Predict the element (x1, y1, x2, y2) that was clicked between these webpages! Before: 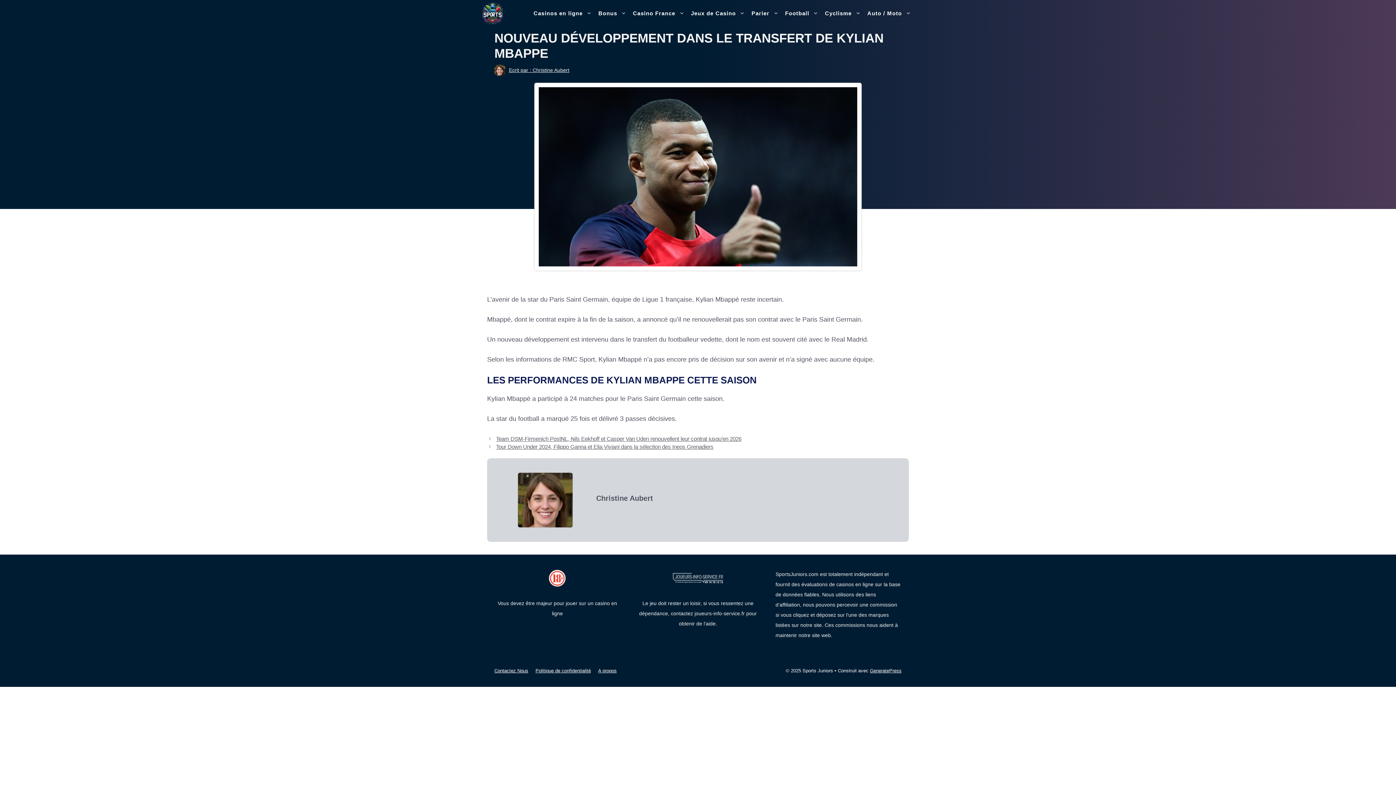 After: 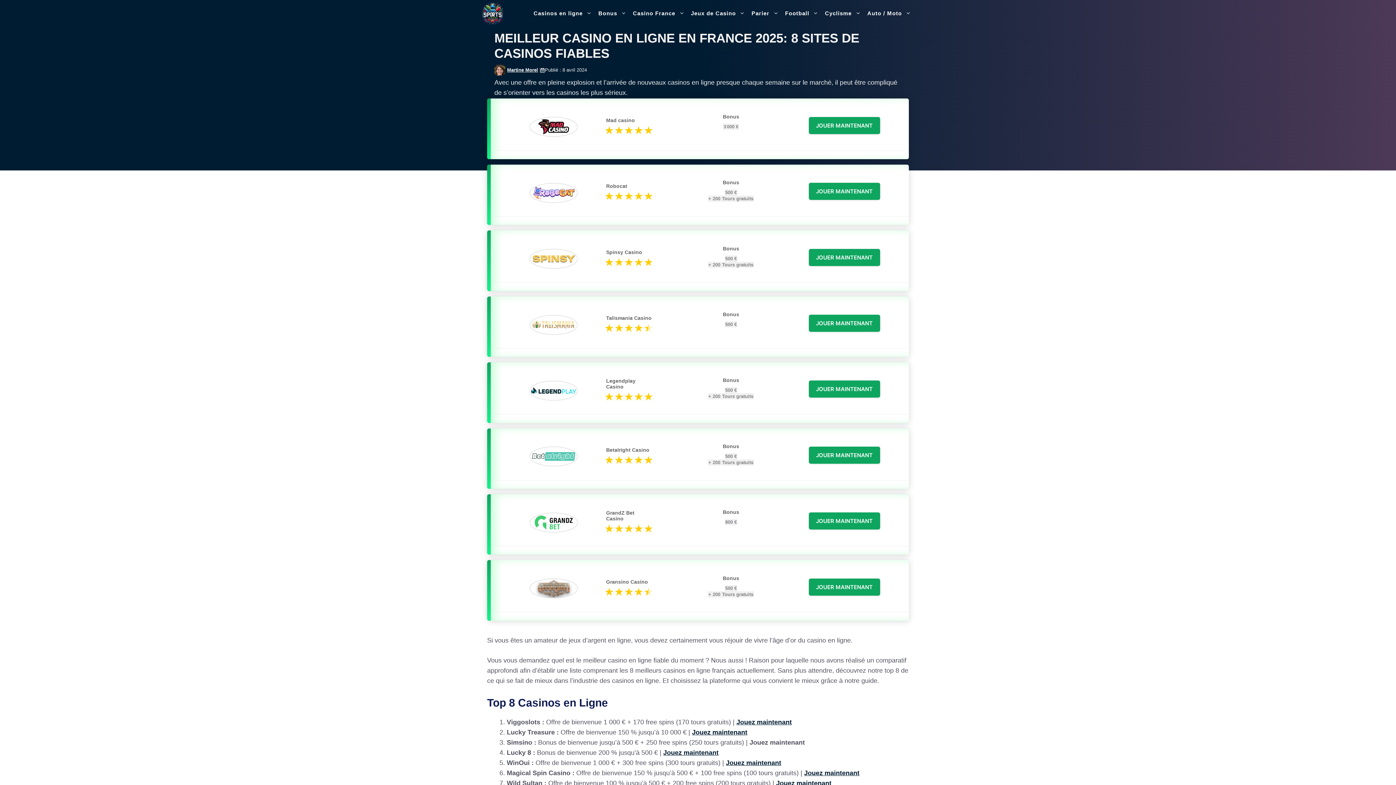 Action: bbox: (629, 1, 687, 25) label: Casino France